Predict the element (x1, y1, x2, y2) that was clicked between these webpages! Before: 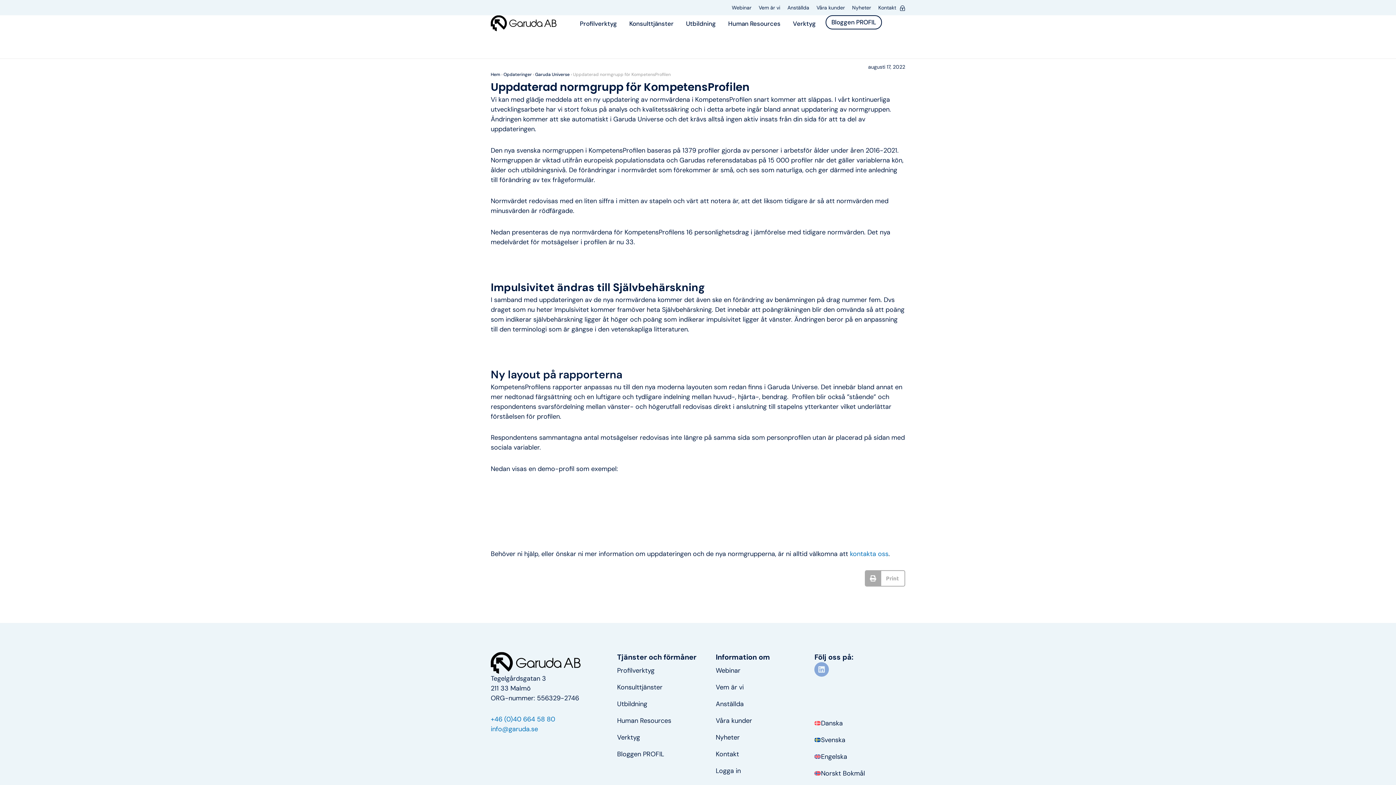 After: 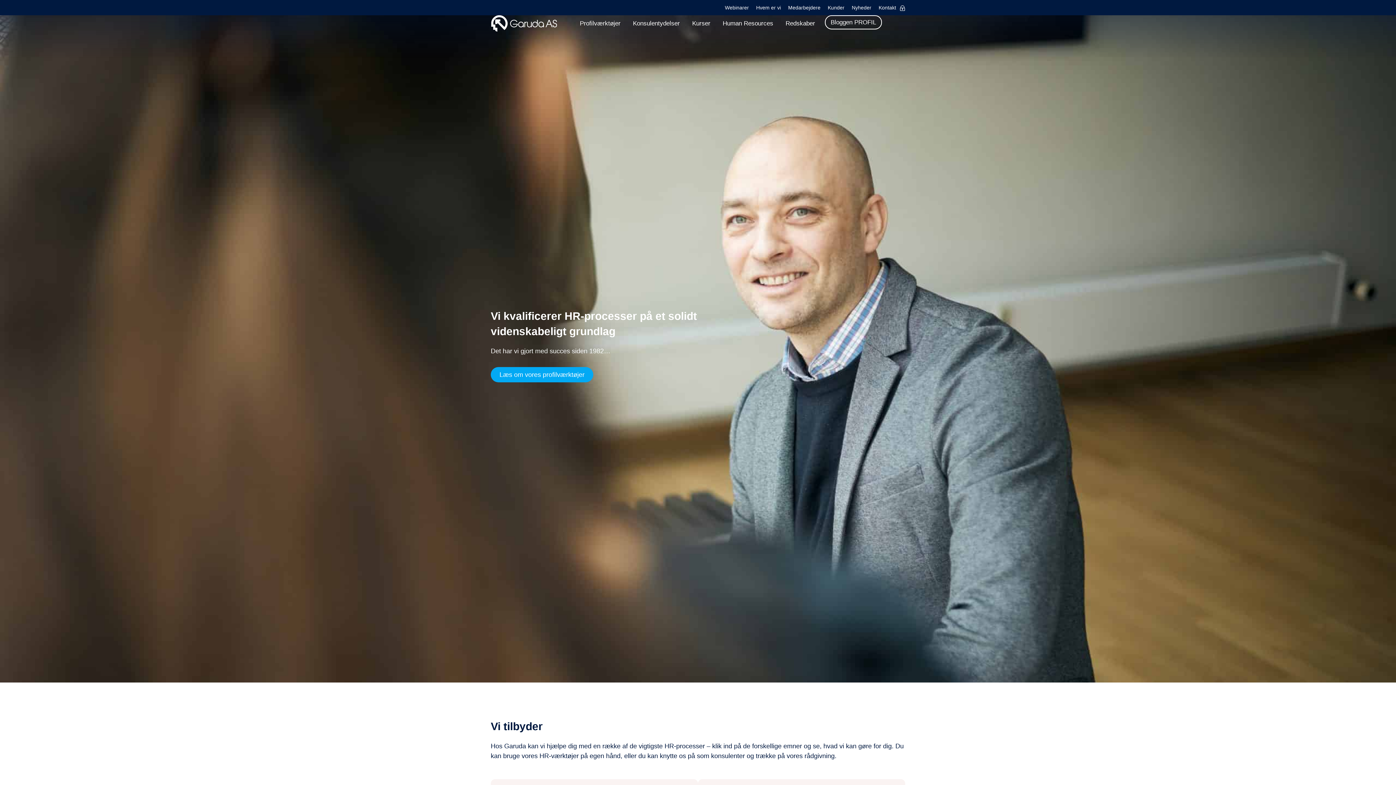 Action: label: Danska bbox: (814, 715, 905, 731)